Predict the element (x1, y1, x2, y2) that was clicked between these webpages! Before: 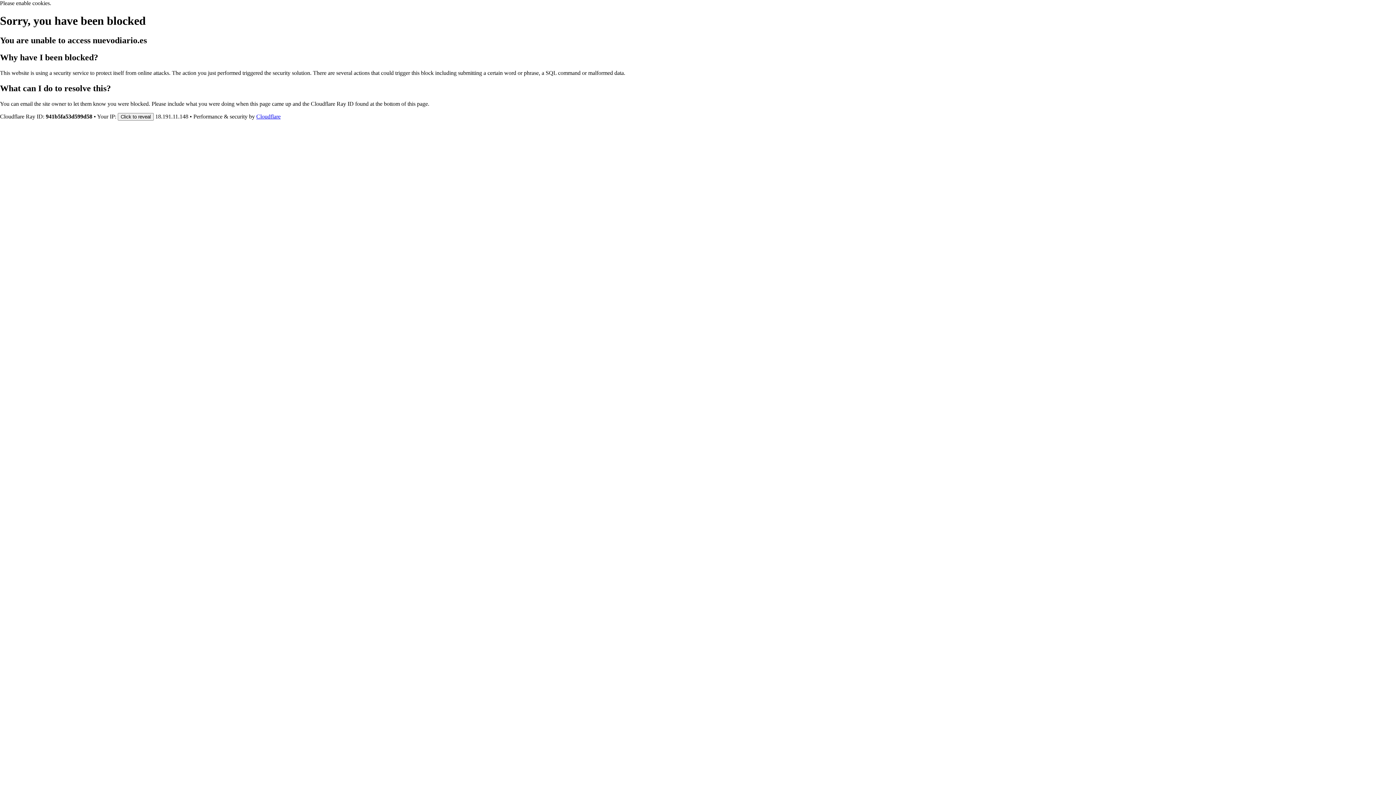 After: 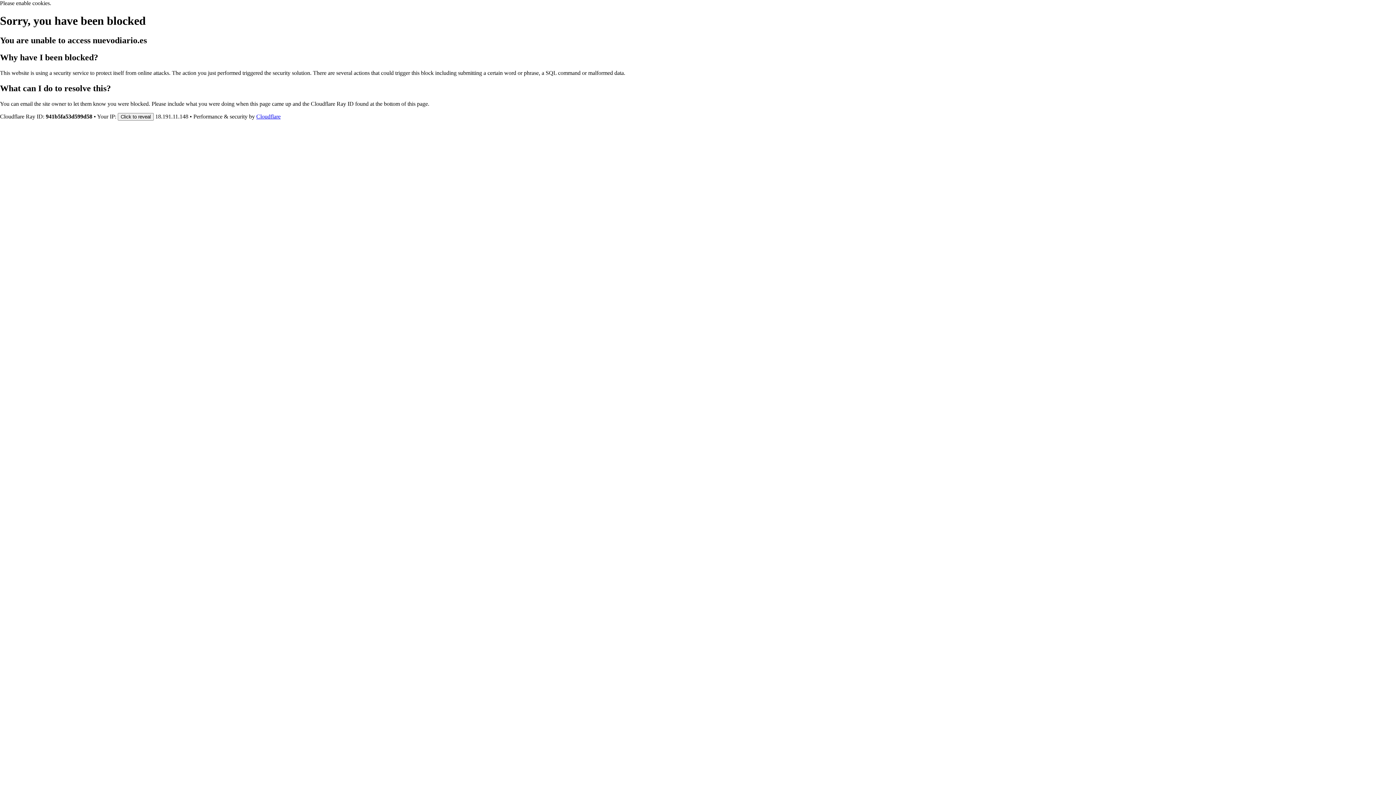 Action: label: Cloudflare bbox: (256, 113, 280, 119)